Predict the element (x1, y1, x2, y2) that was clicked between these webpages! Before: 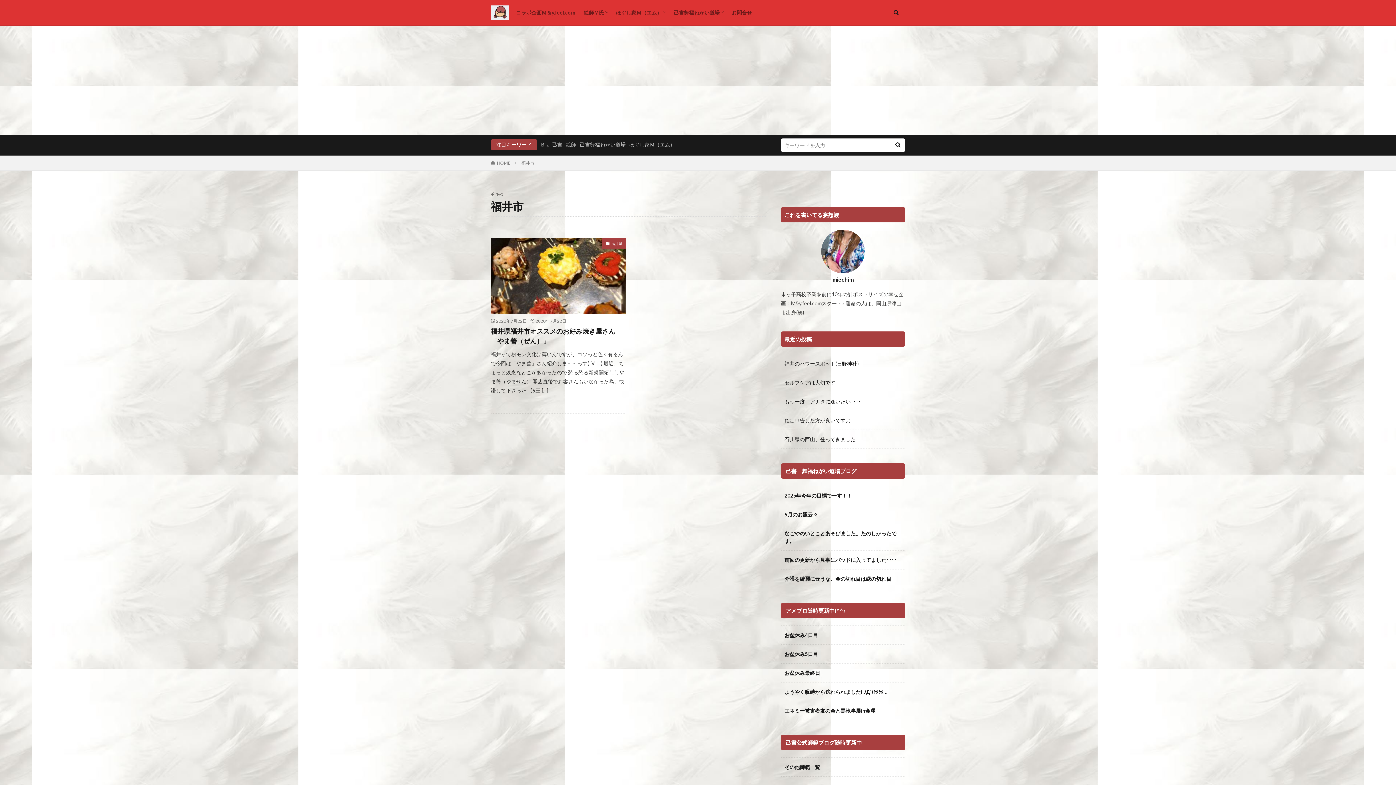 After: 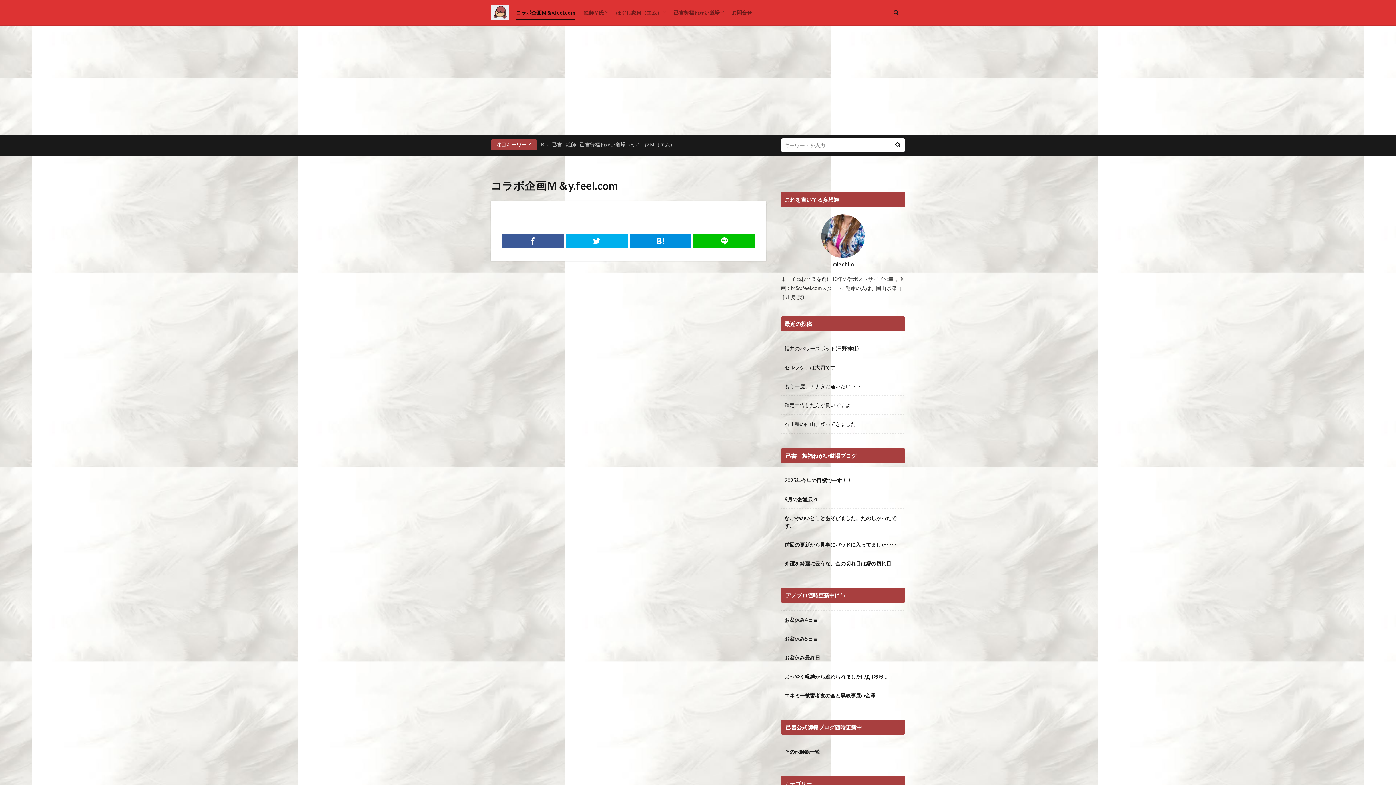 Action: label: コラボ企画Ｍ＆y.feel.com bbox: (516, 6, 575, 18)